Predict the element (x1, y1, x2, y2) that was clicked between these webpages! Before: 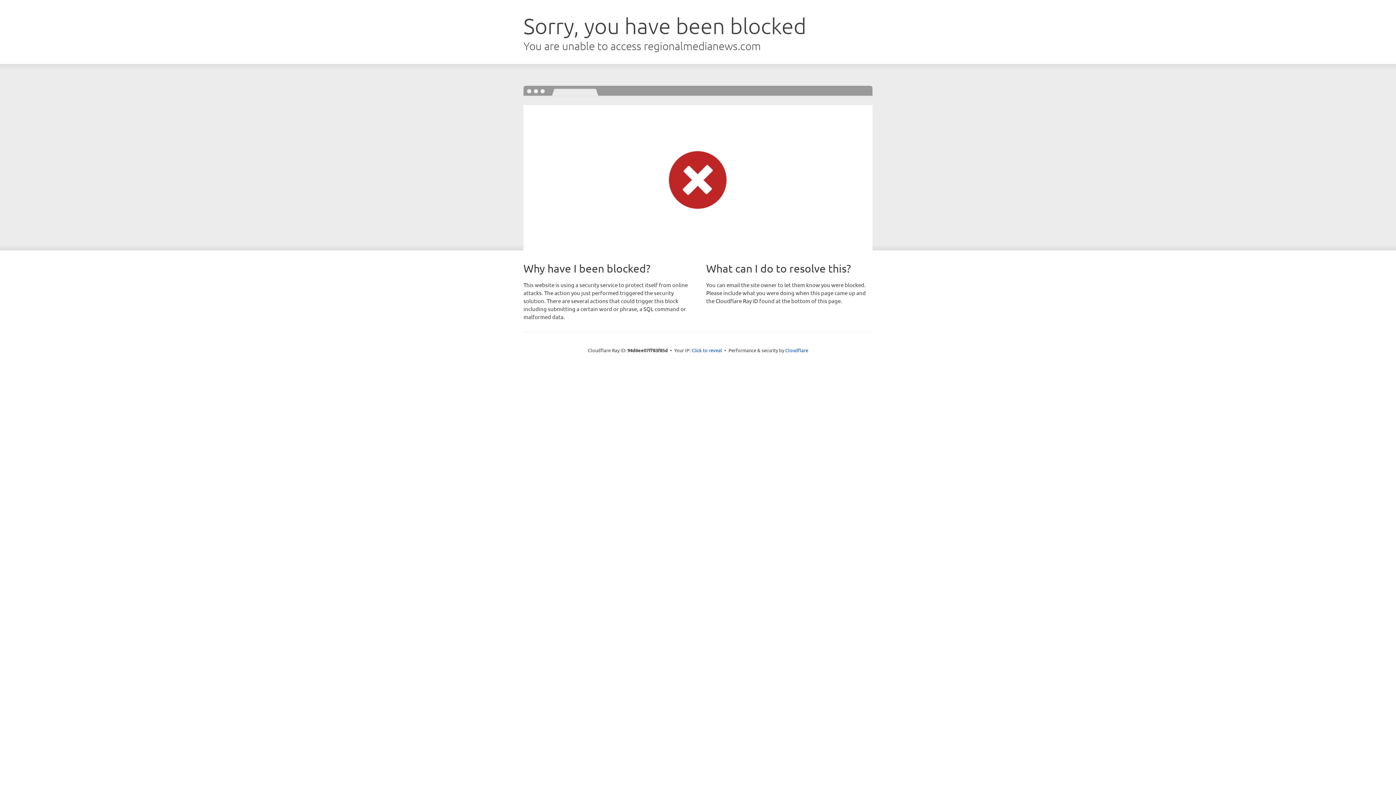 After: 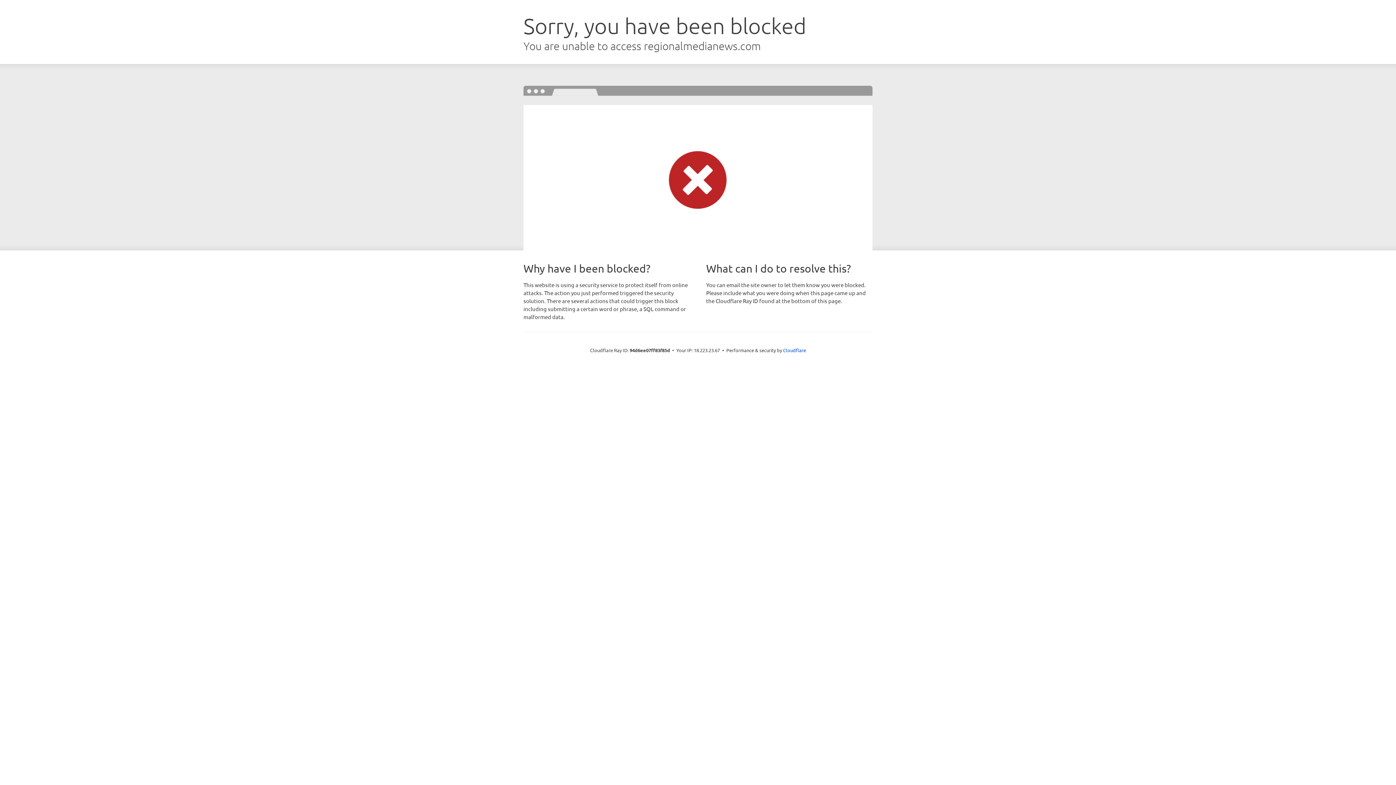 Action: bbox: (691, 346, 722, 353) label: Click to reveal